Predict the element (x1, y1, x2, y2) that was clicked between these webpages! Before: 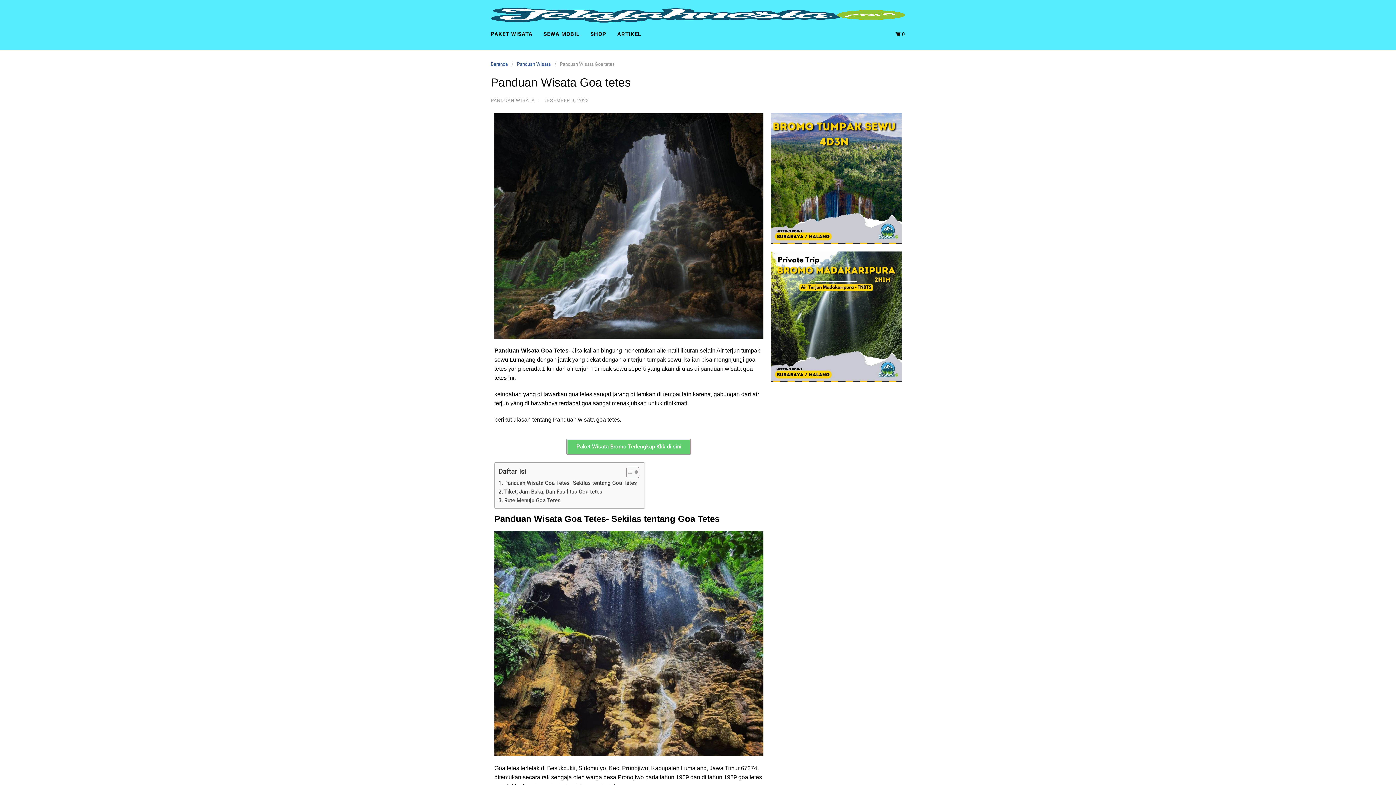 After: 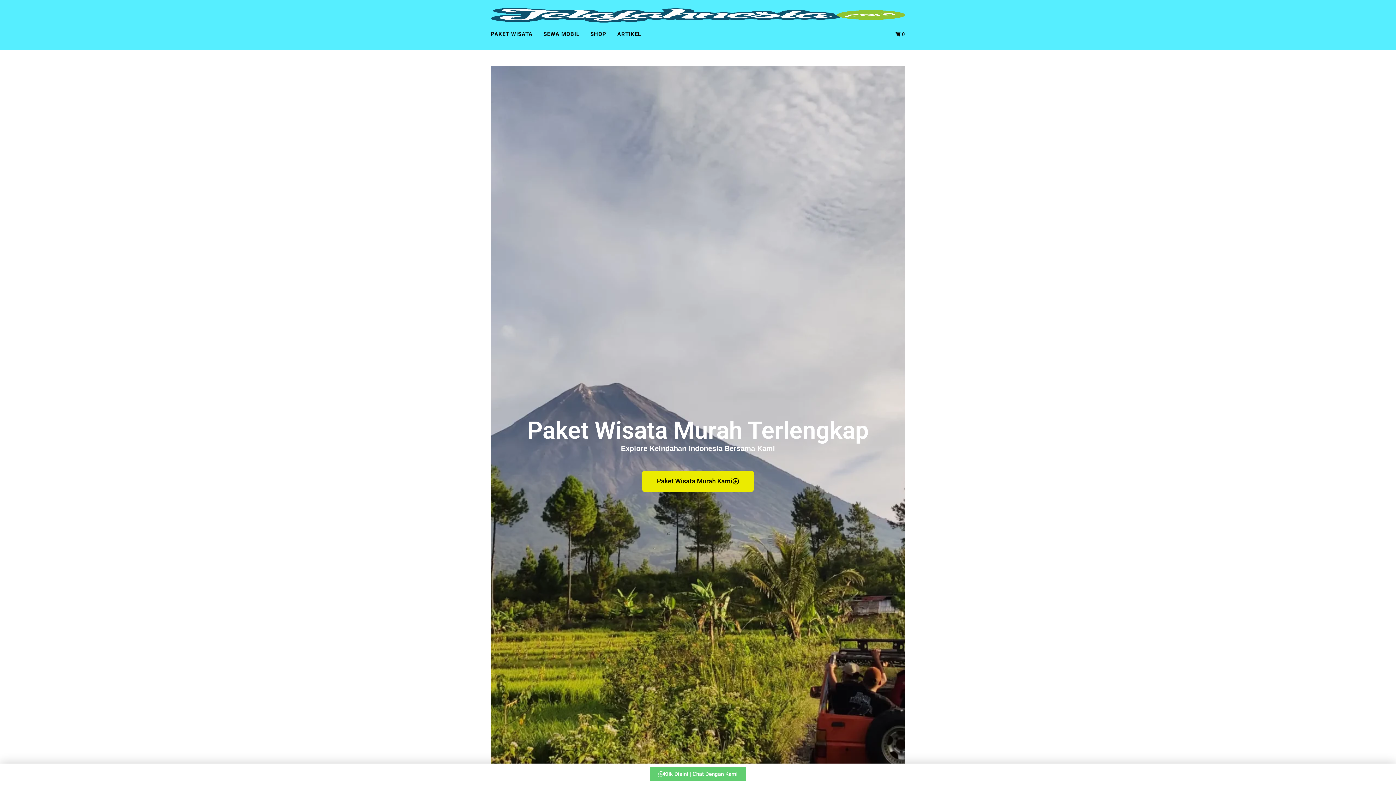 Action: label: PAKET WISATA bbox: (485, 22, 538, 46)